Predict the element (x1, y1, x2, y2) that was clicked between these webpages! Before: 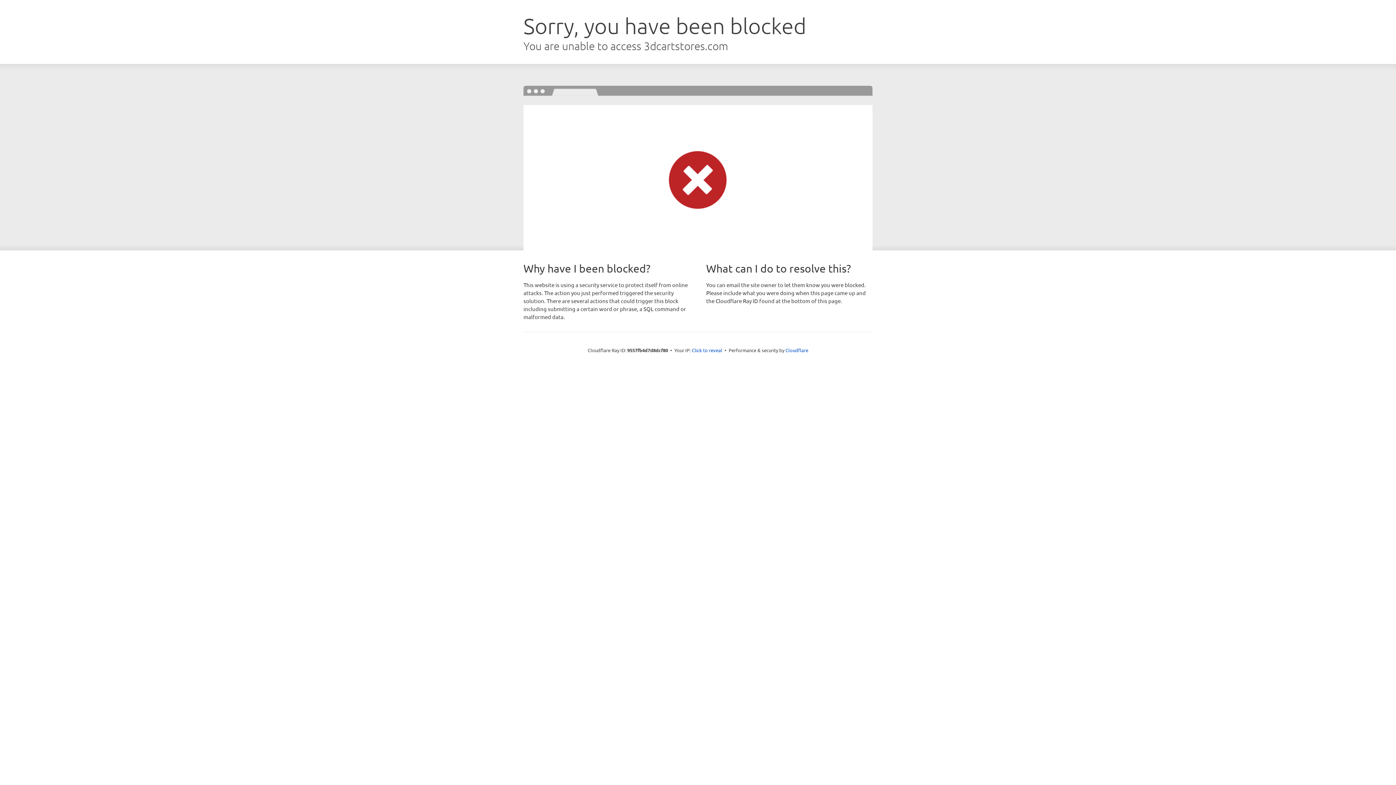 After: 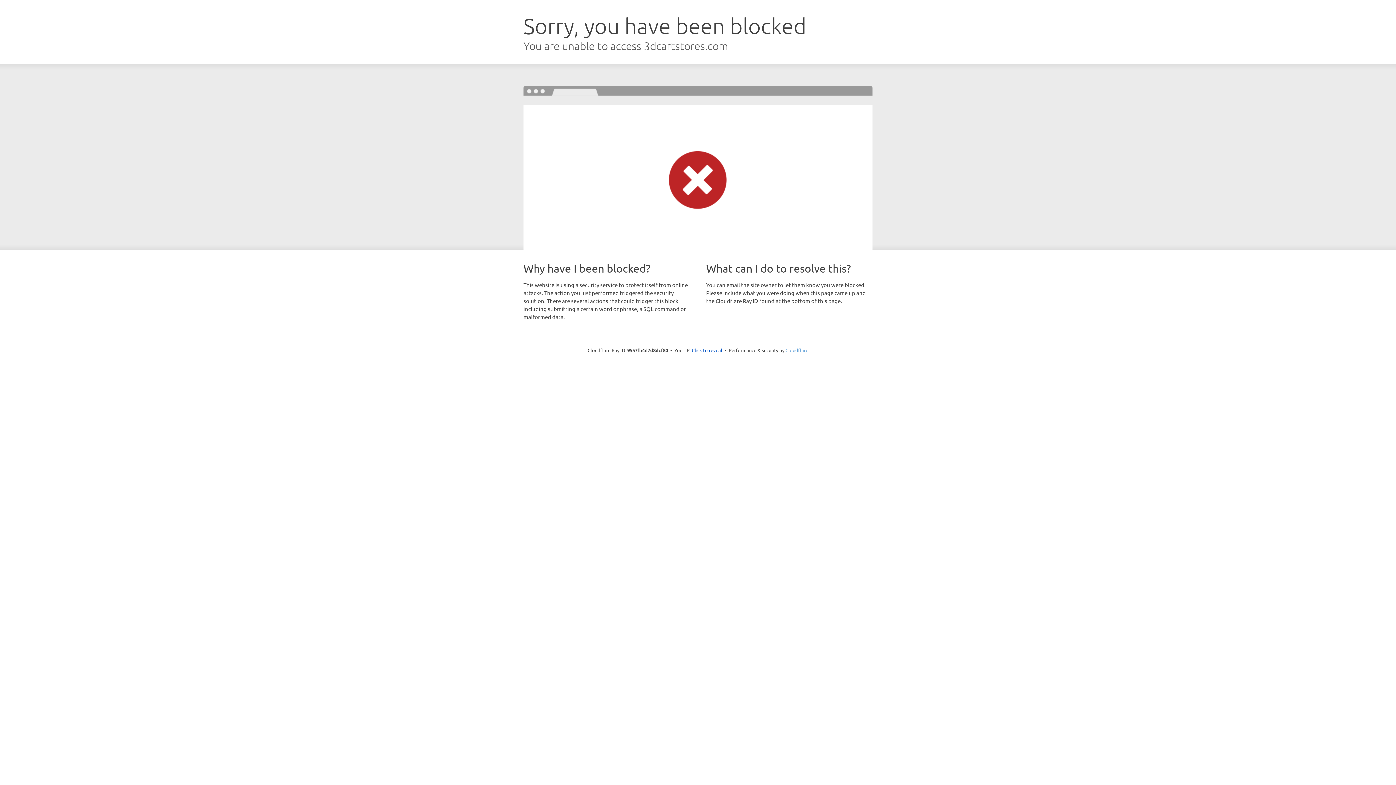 Action: bbox: (785, 347, 808, 353) label: Cloudflare